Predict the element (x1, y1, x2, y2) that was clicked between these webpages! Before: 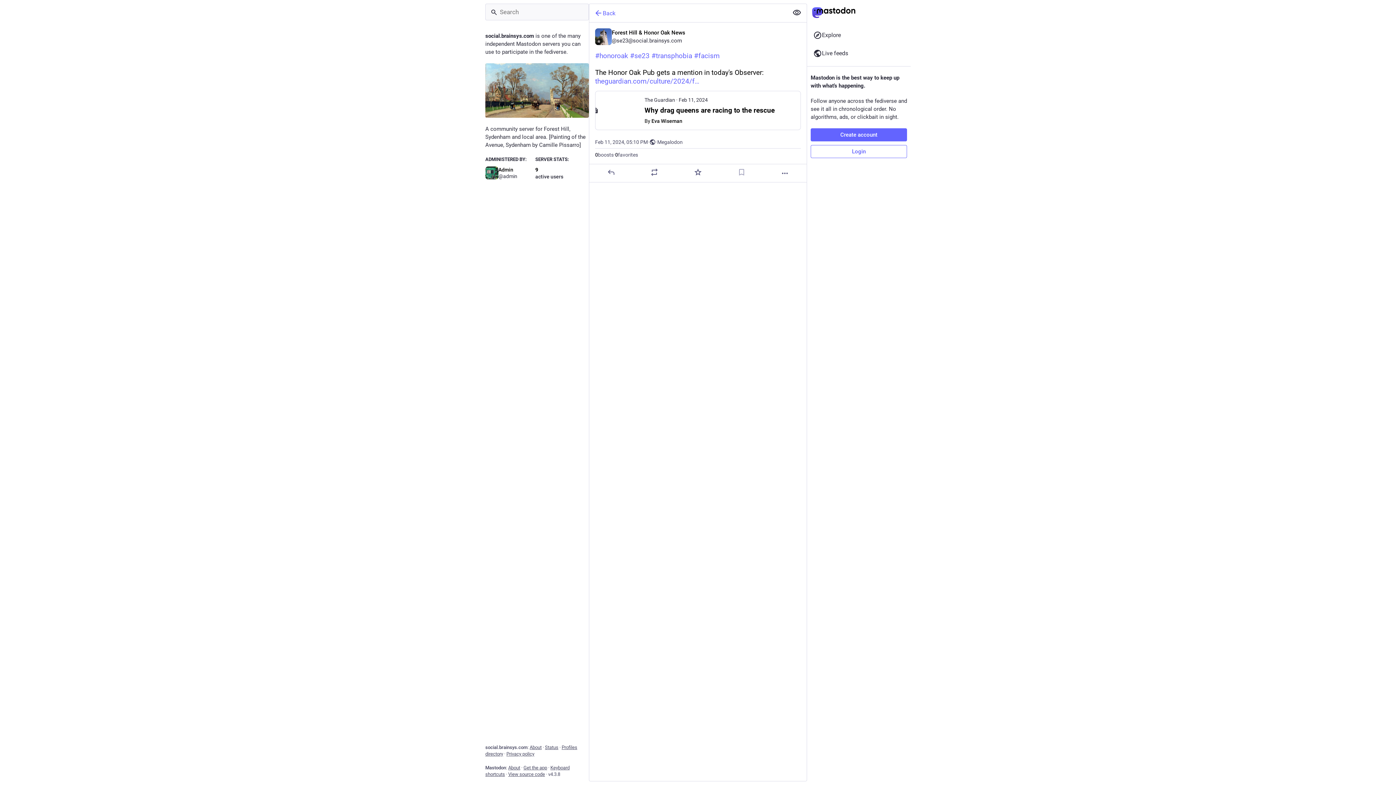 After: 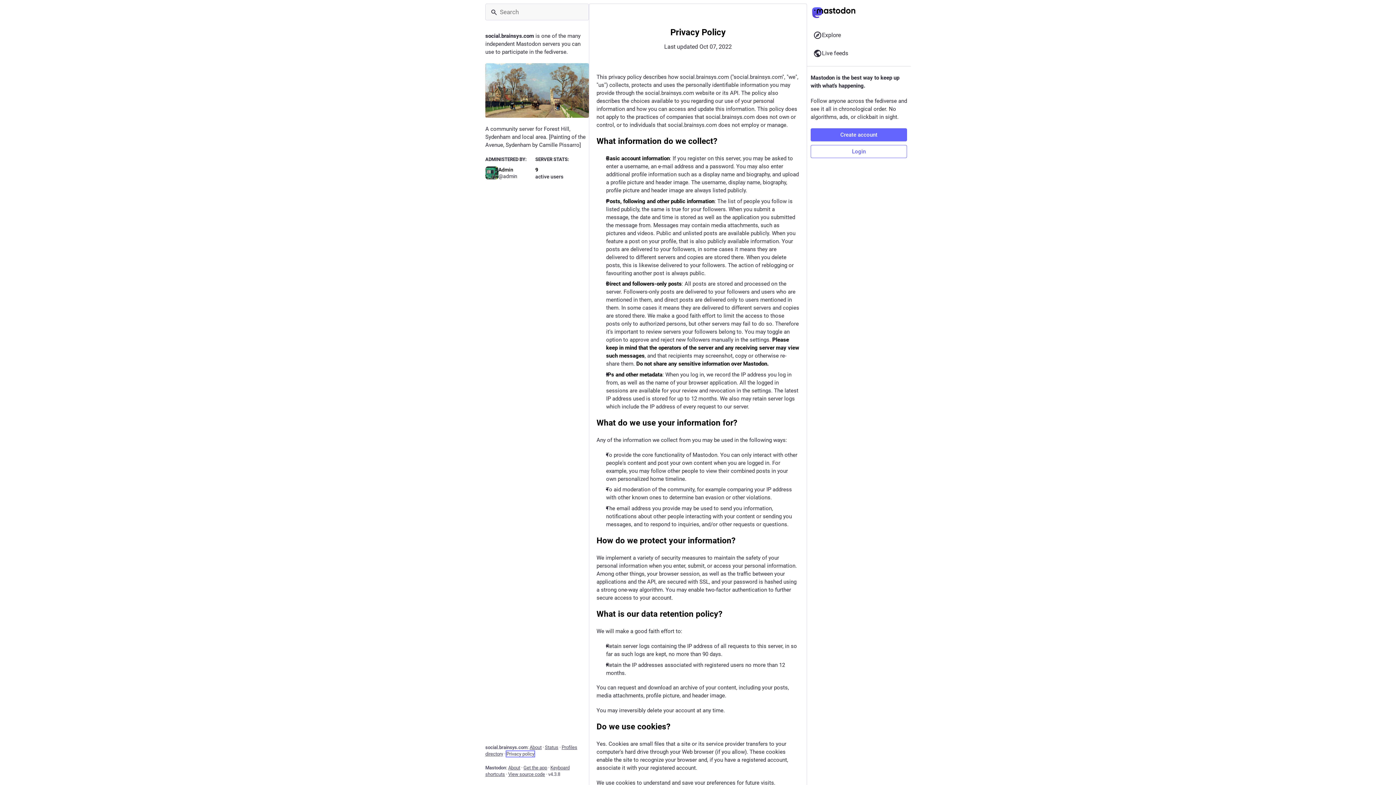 Action: label: Privacy policy bbox: (506, 751, 534, 757)